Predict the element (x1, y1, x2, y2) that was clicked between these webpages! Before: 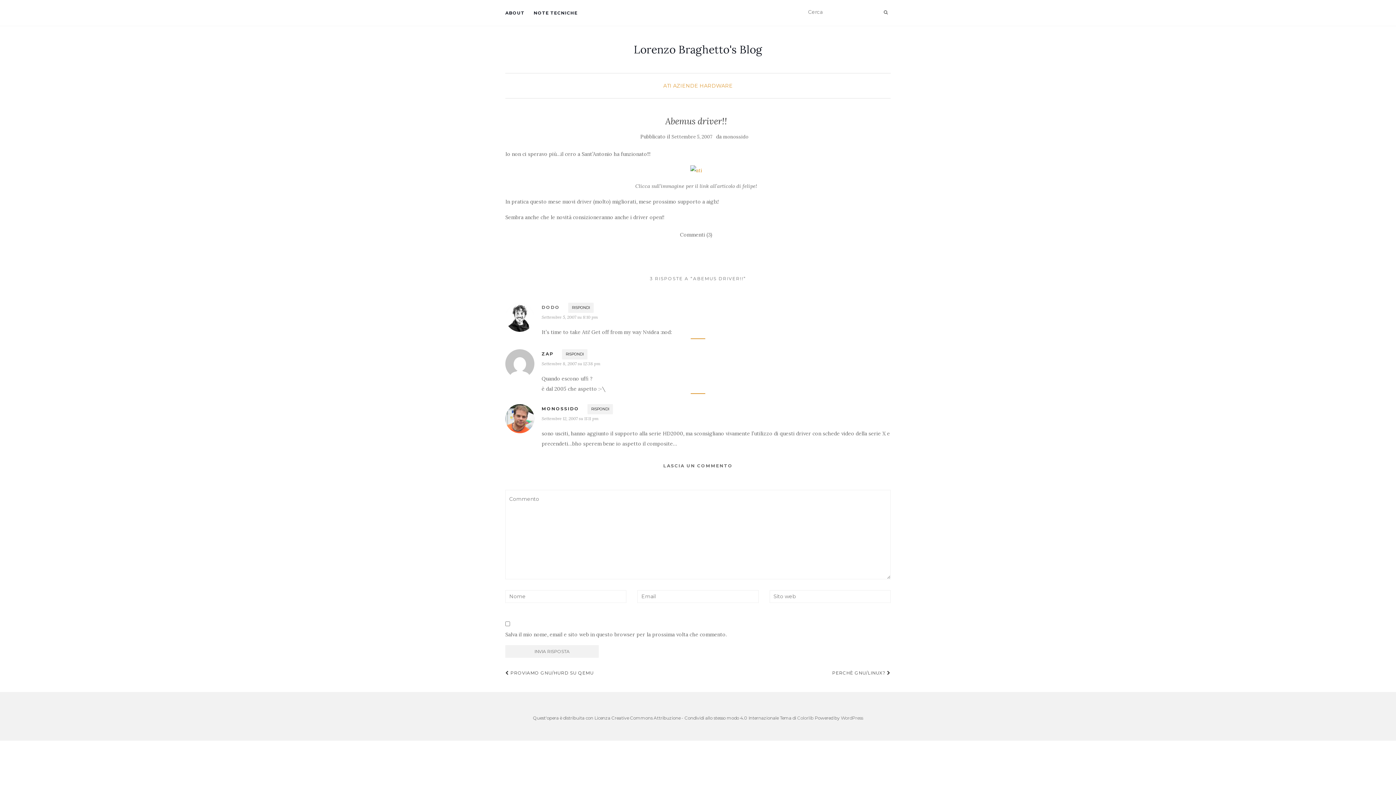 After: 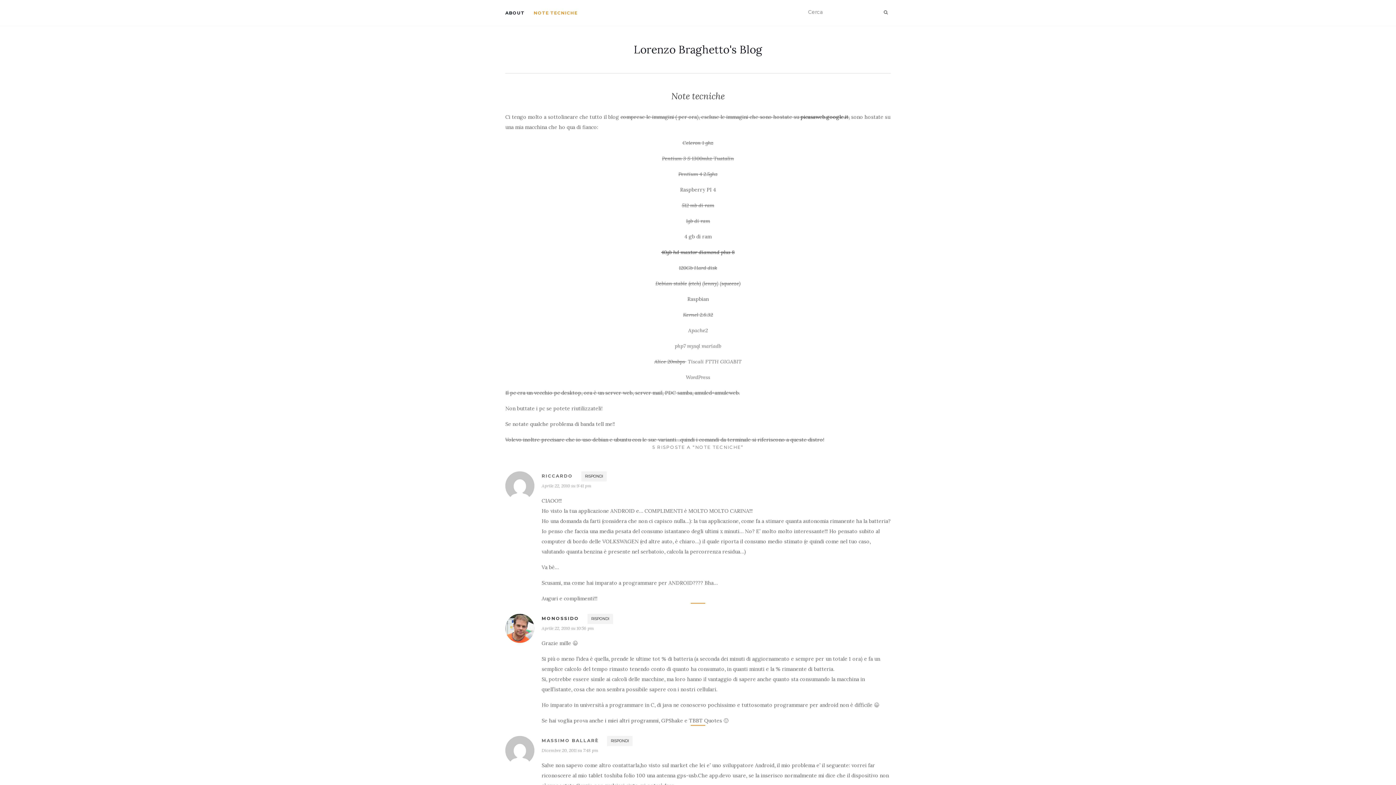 Action: label: NOTE TECNICHE bbox: (533, 0, 577, 25)